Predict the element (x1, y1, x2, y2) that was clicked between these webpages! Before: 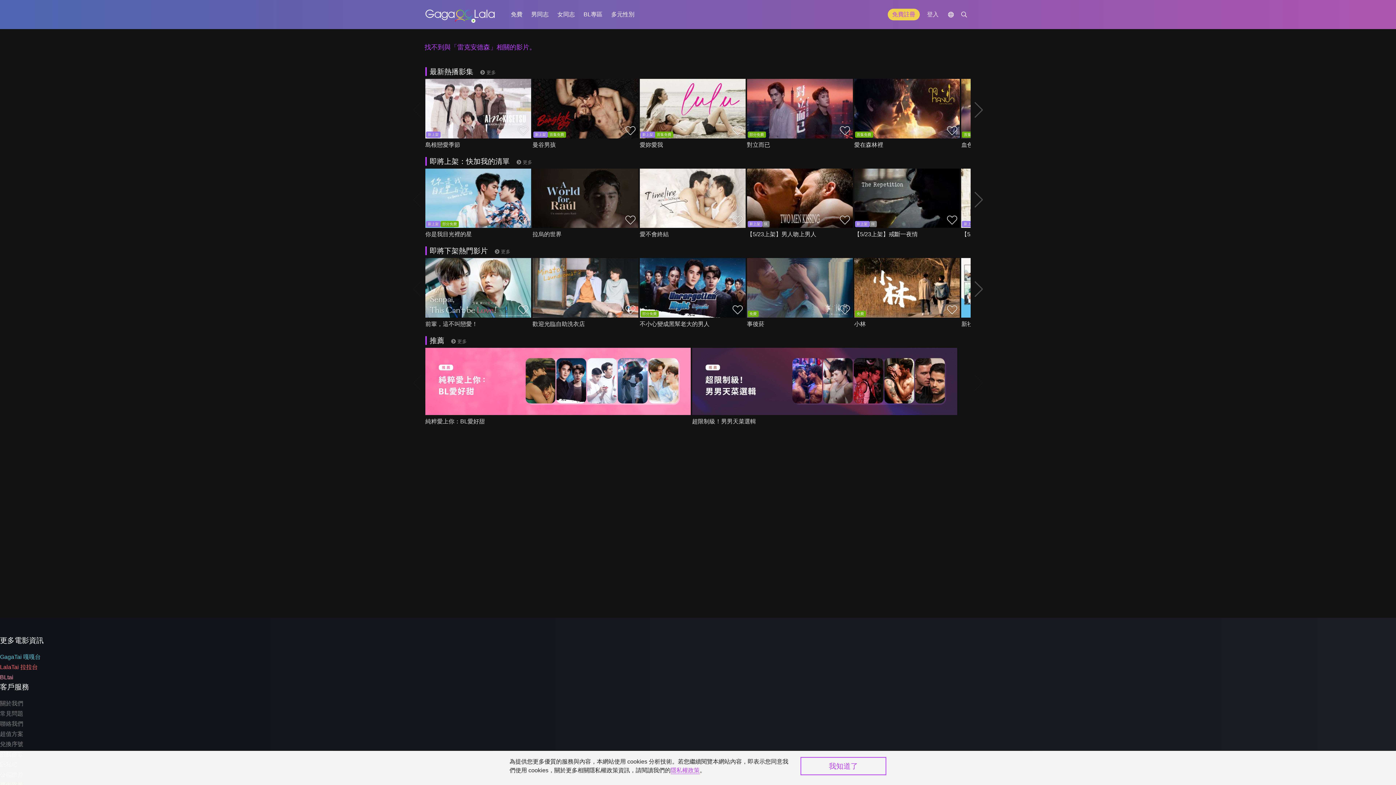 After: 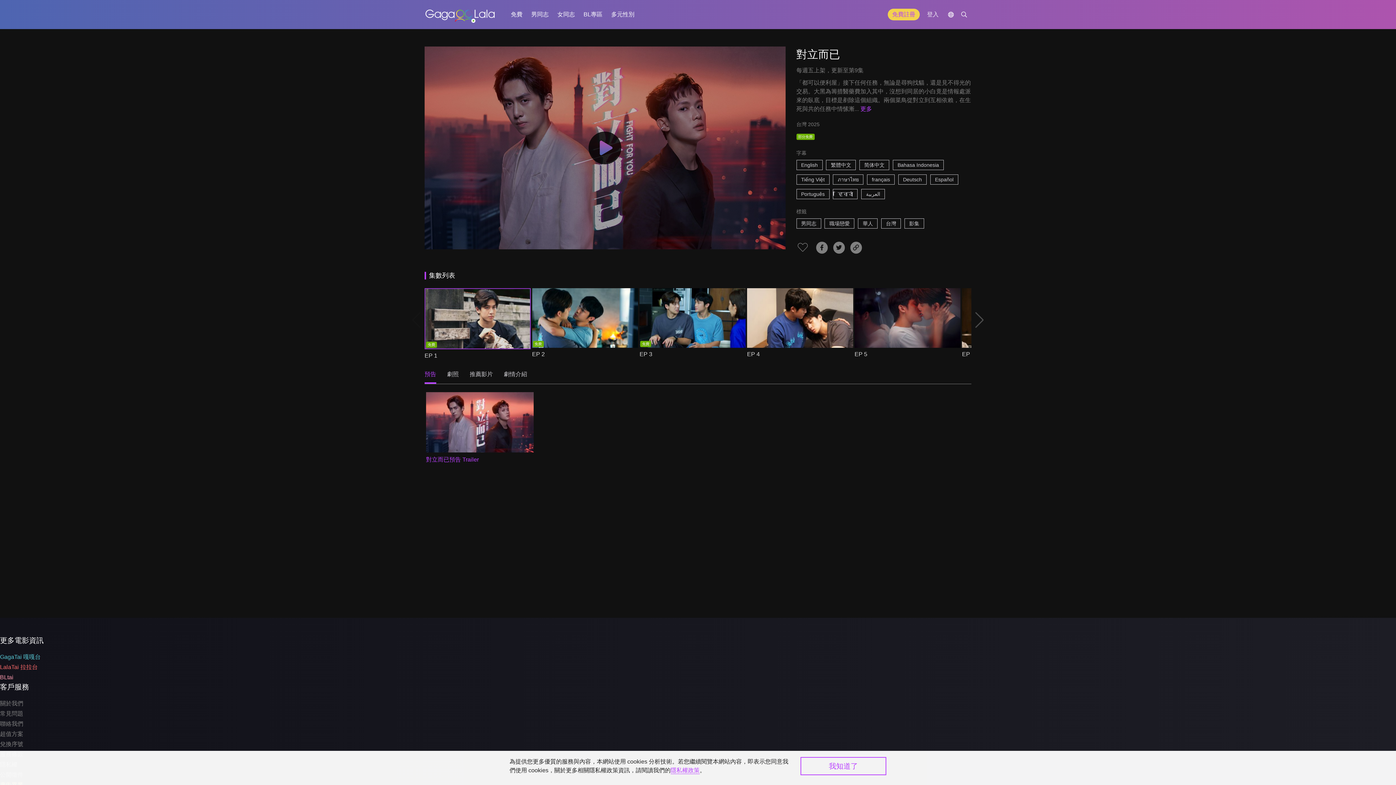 Action: bbox: (747, 78, 852, 138)